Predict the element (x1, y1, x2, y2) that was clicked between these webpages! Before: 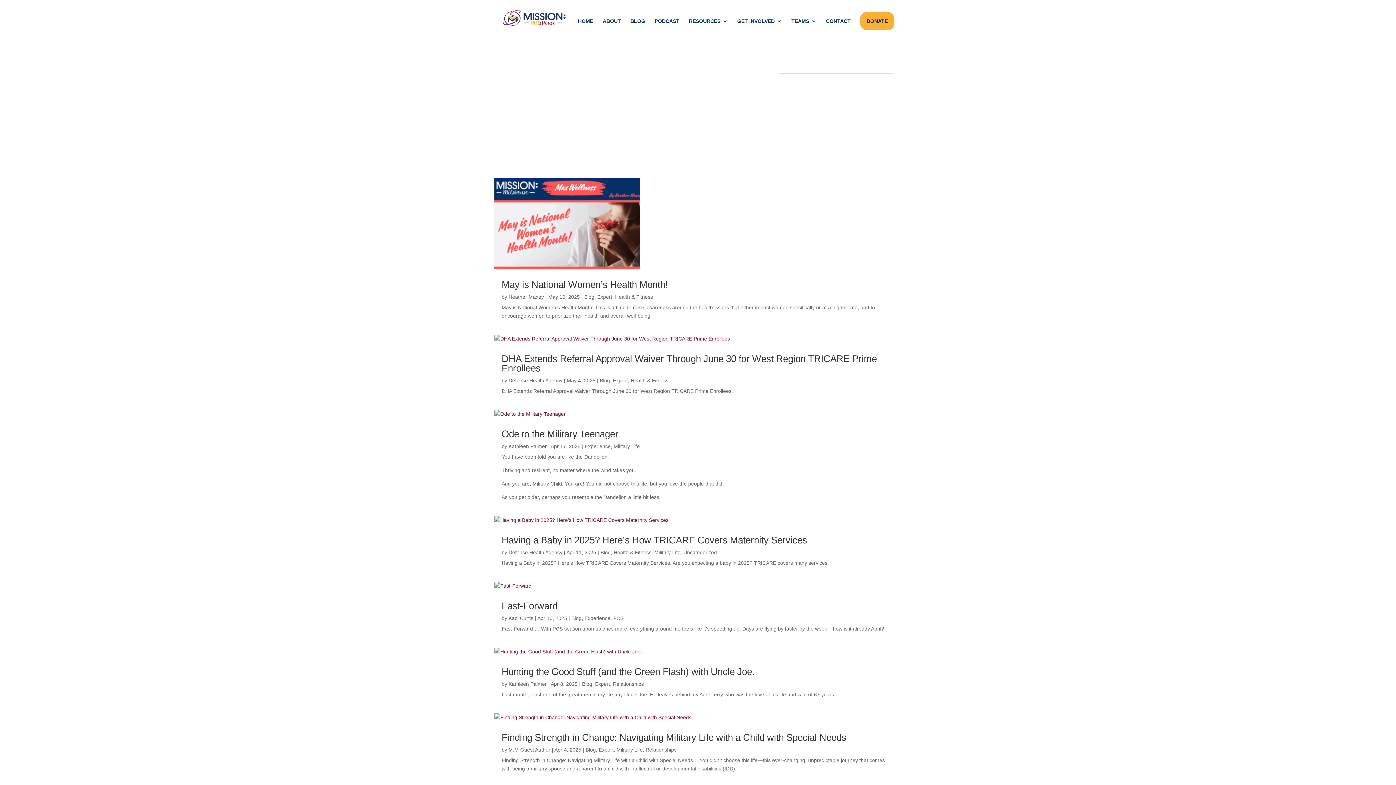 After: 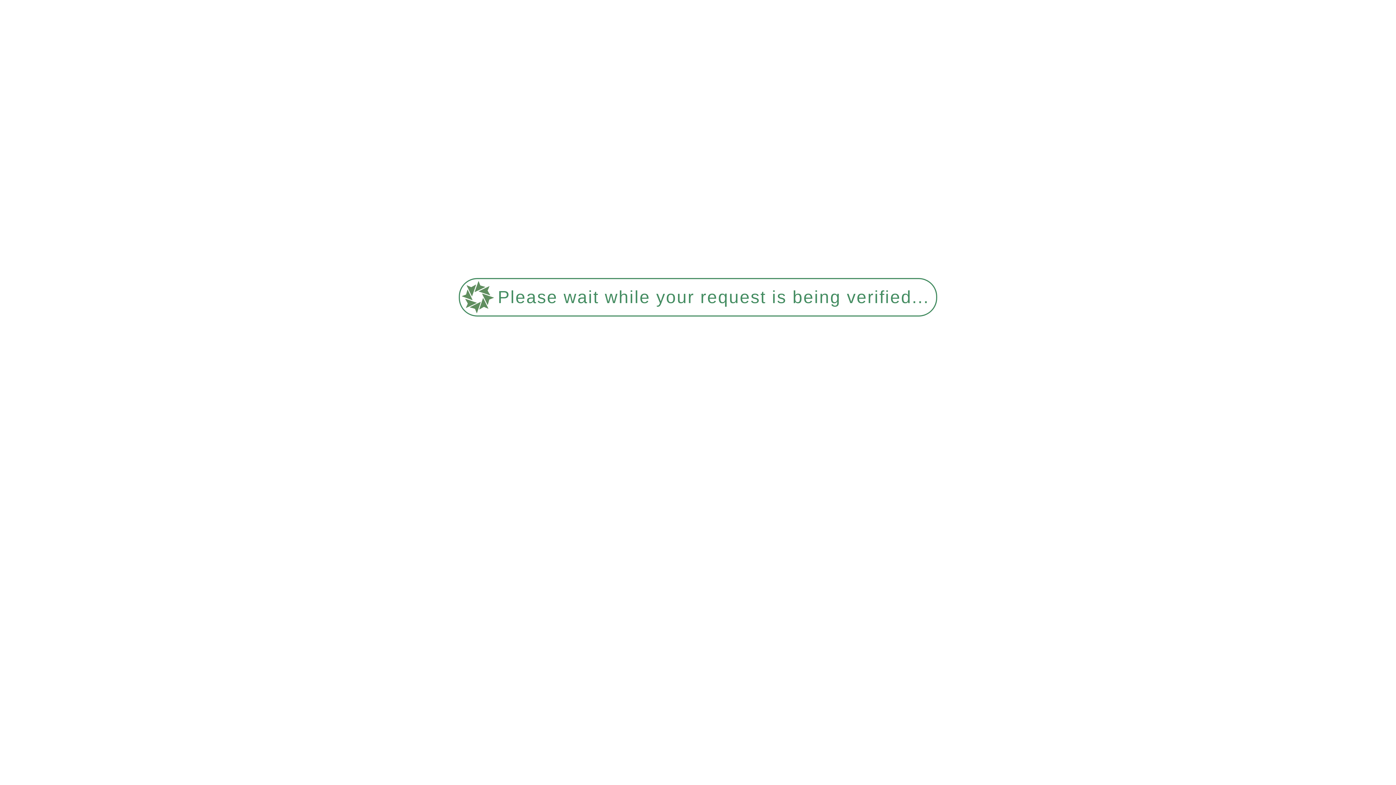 Action: bbox: (613, 443, 640, 449) label: Military Life